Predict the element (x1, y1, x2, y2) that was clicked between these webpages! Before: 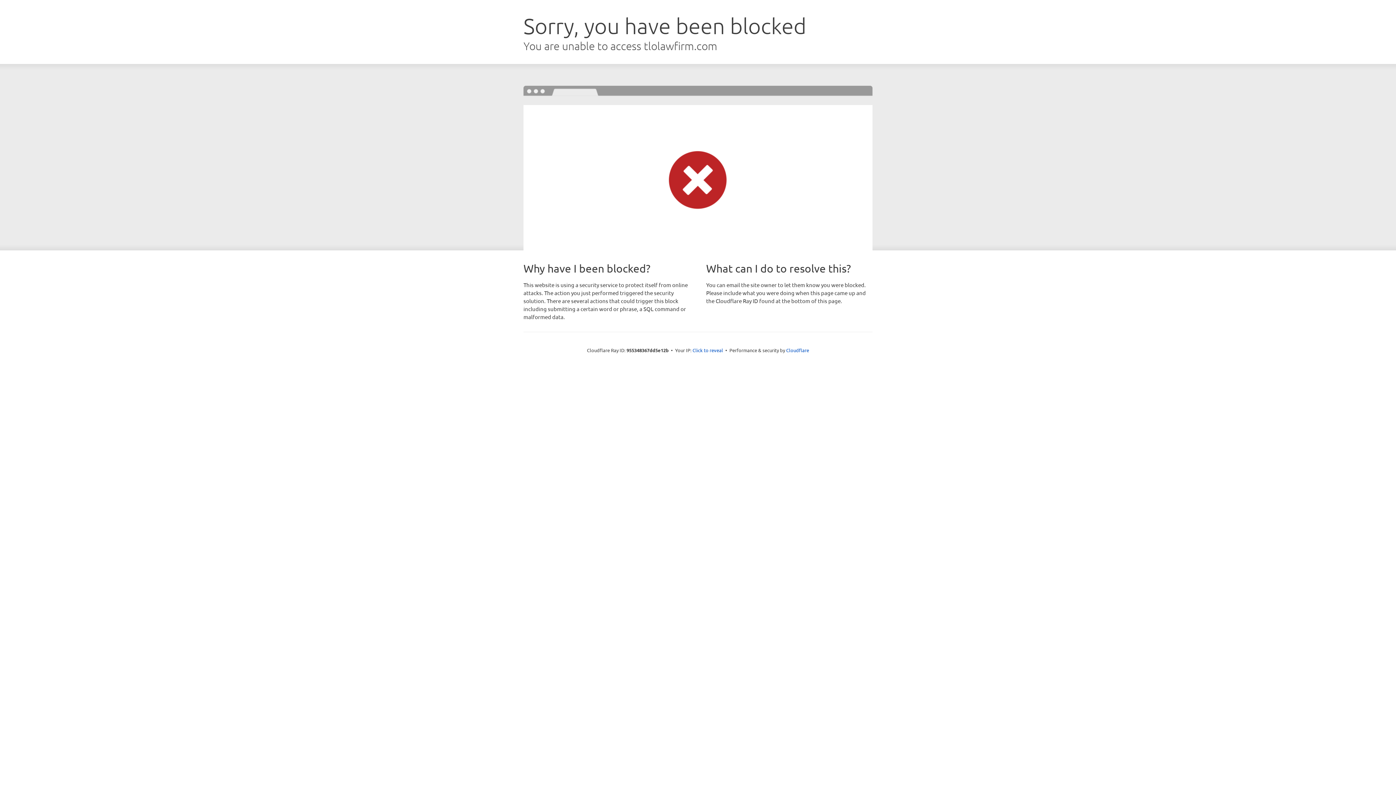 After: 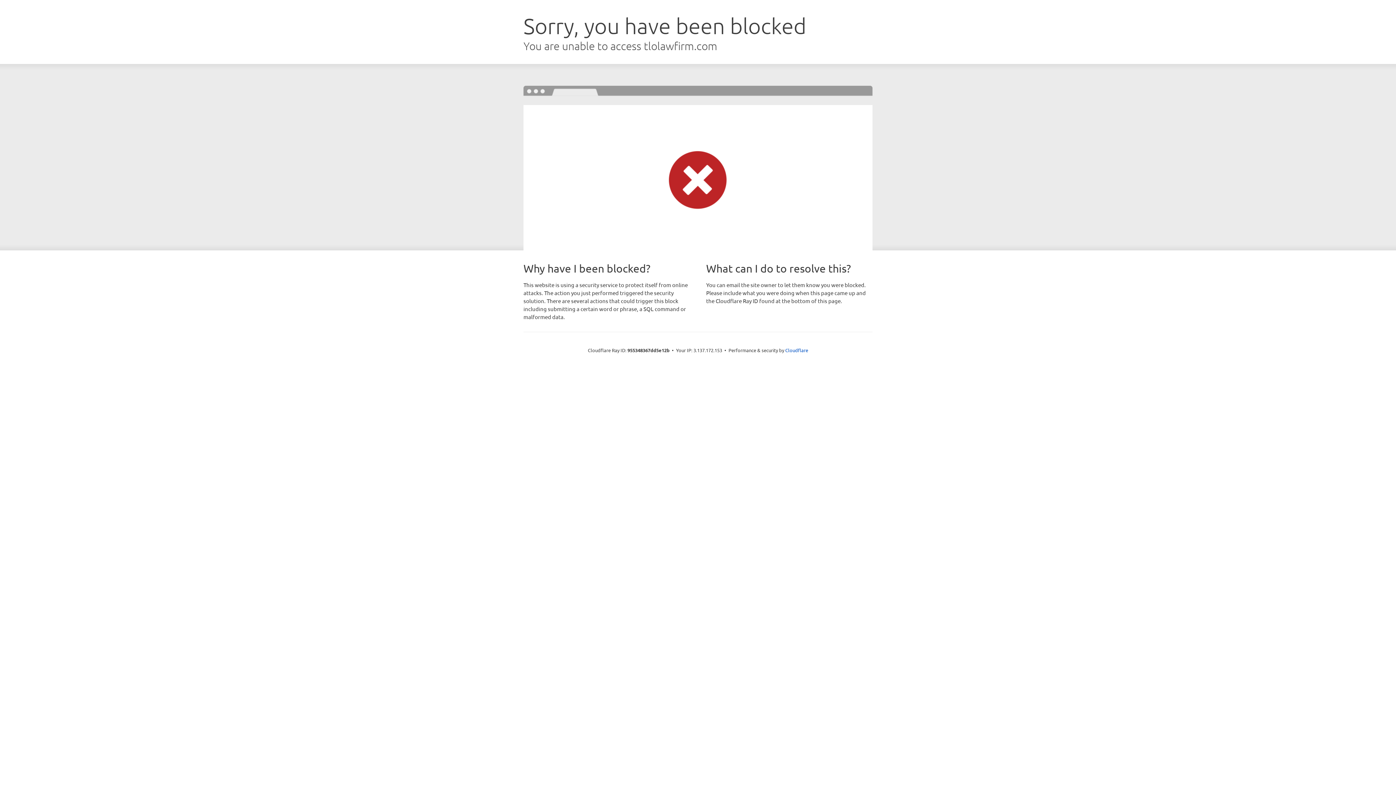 Action: bbox: (692, 346, 723, 353) label: Click to reveal